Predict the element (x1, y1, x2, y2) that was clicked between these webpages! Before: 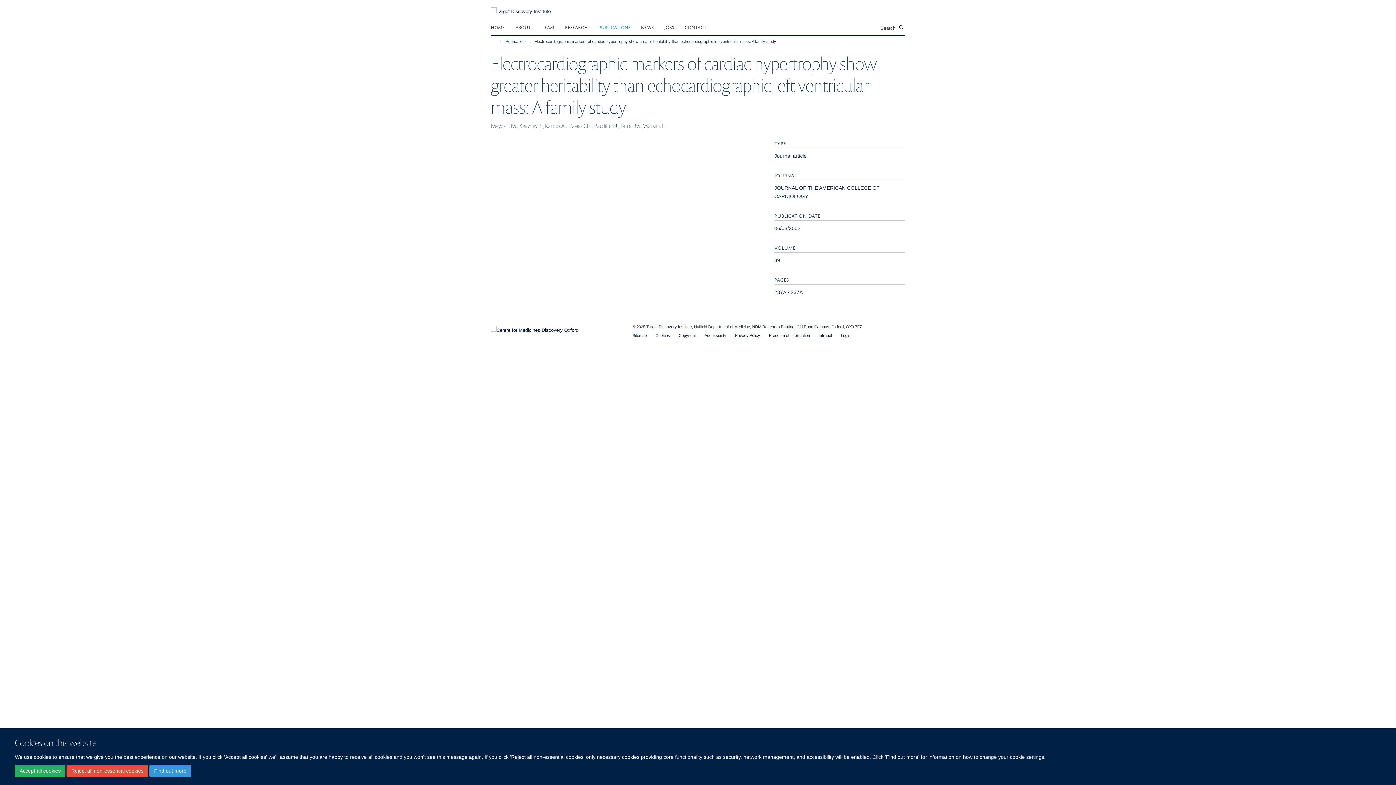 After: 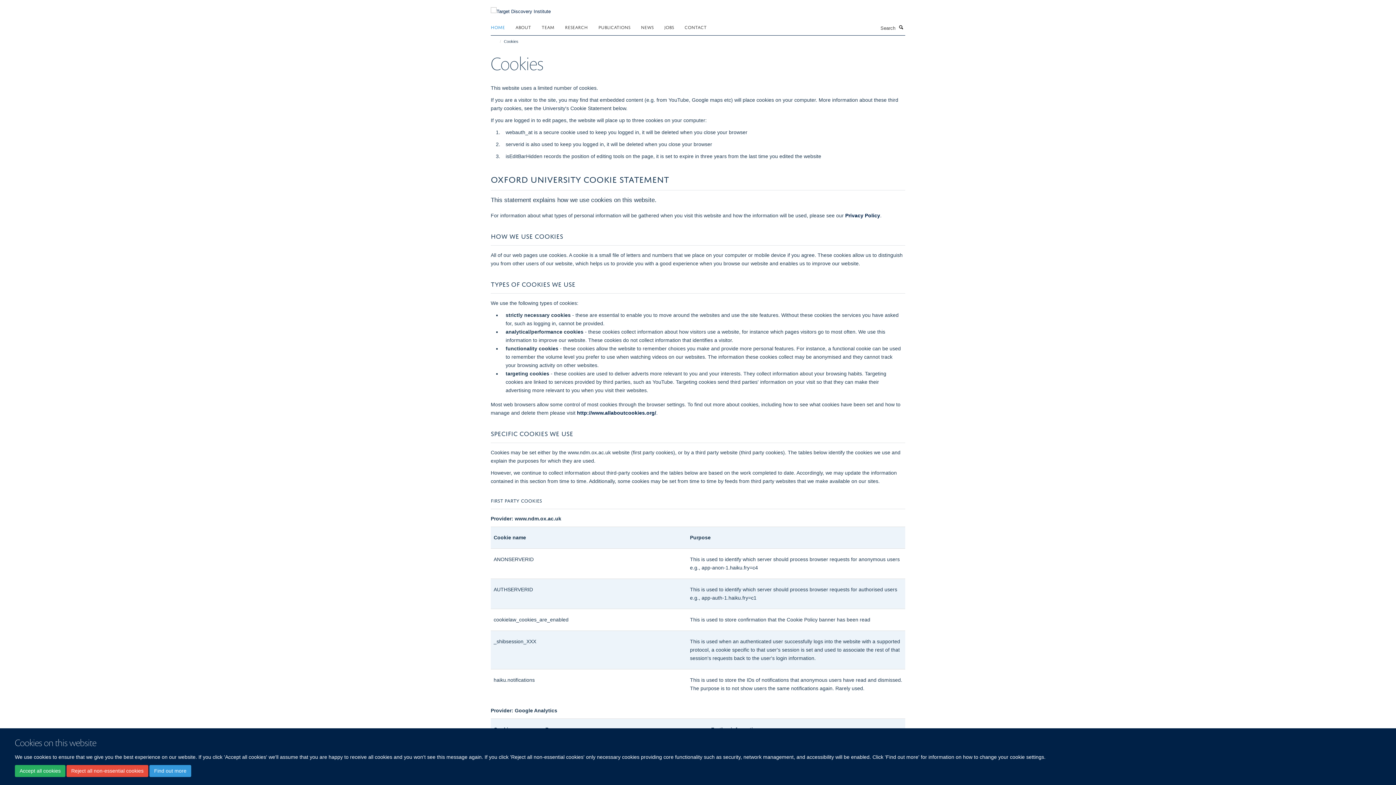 Action: bbox: (149, 765, 191, 777) label: Find out more